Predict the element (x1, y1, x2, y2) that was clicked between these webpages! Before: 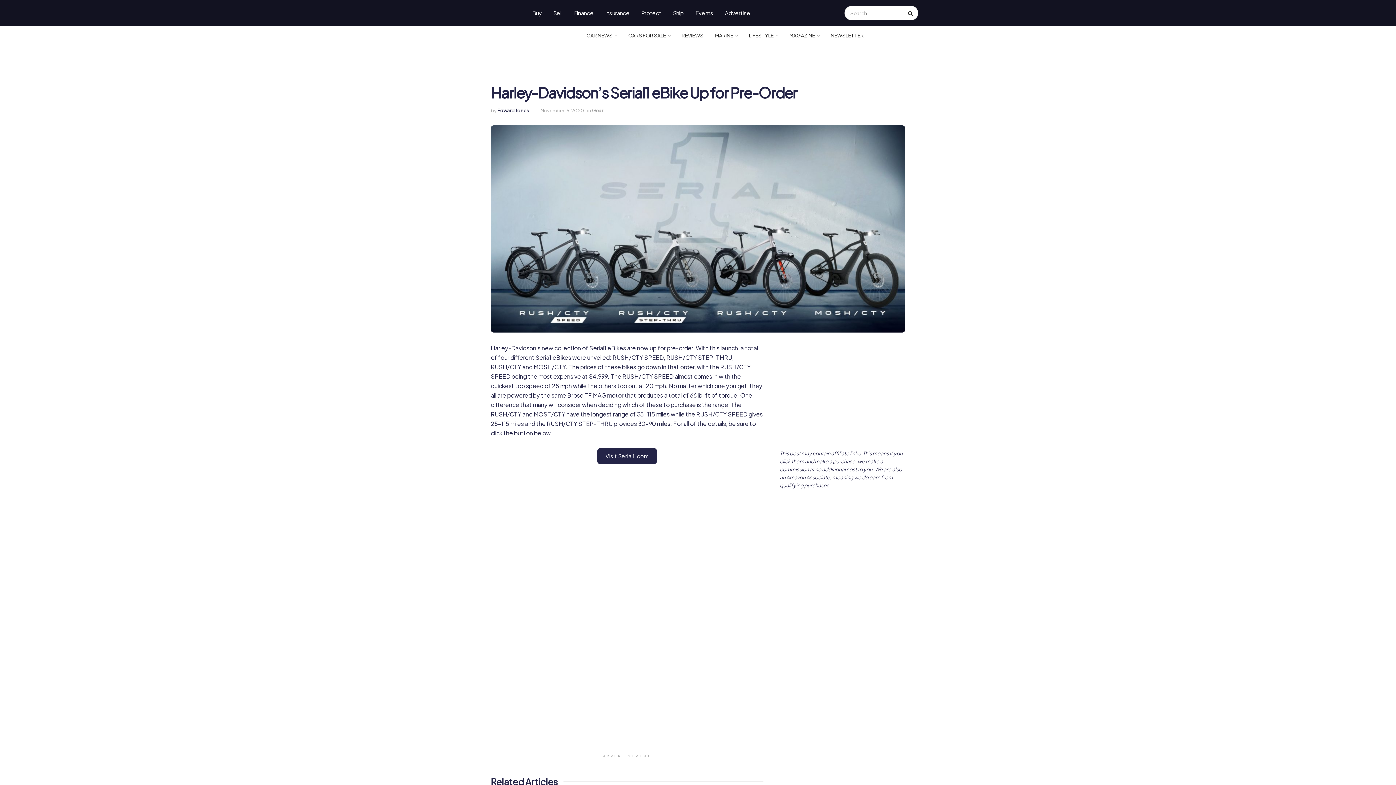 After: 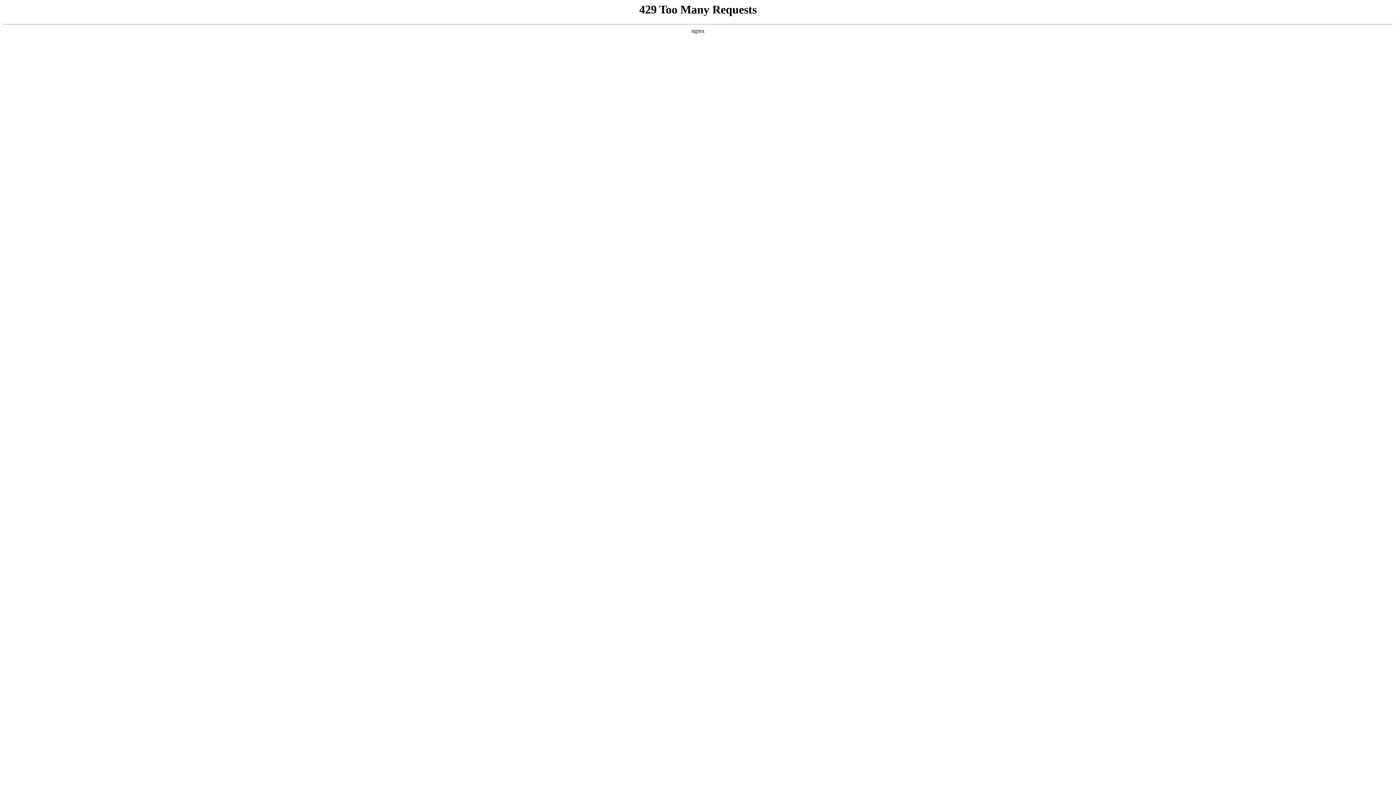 Action: bbox: (825, 26, 869, 44) label: NEWSLETTER